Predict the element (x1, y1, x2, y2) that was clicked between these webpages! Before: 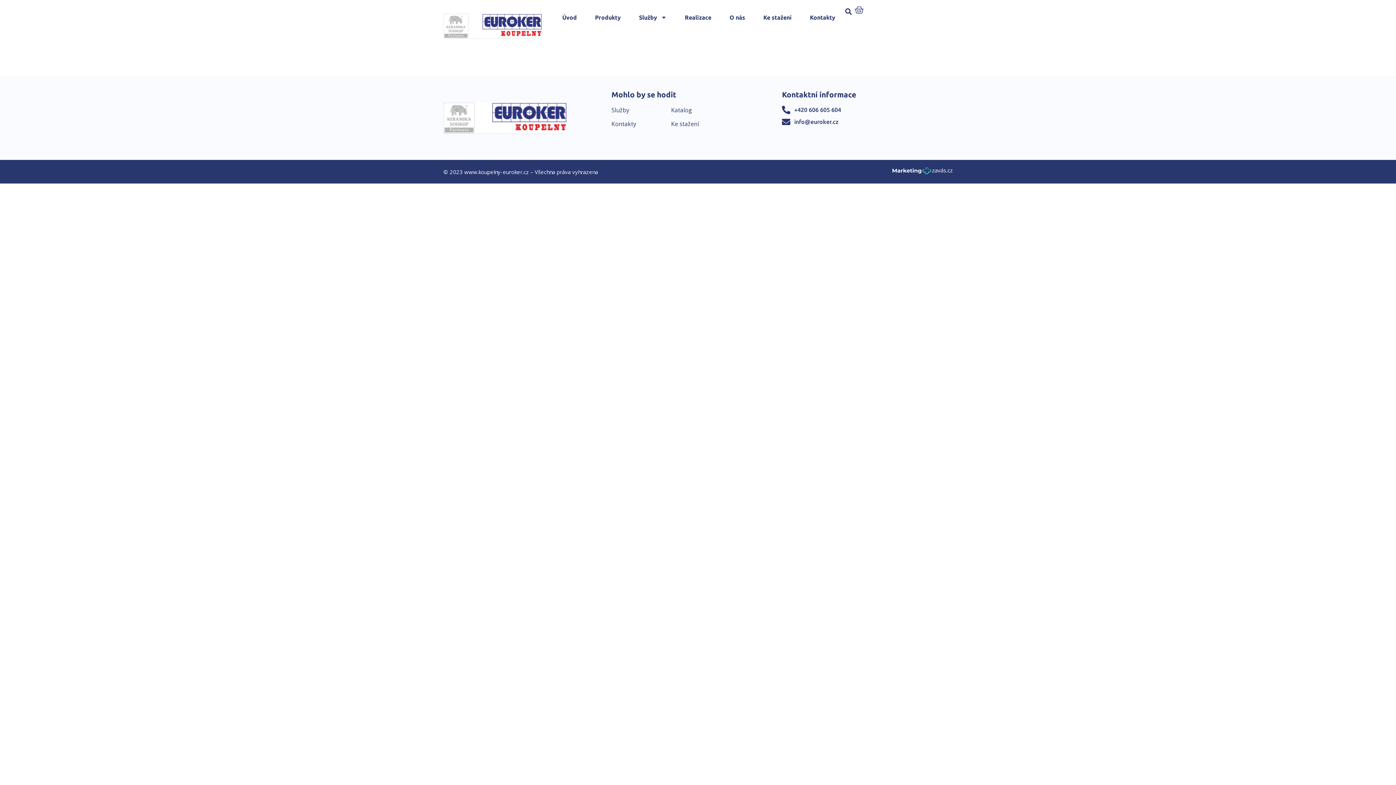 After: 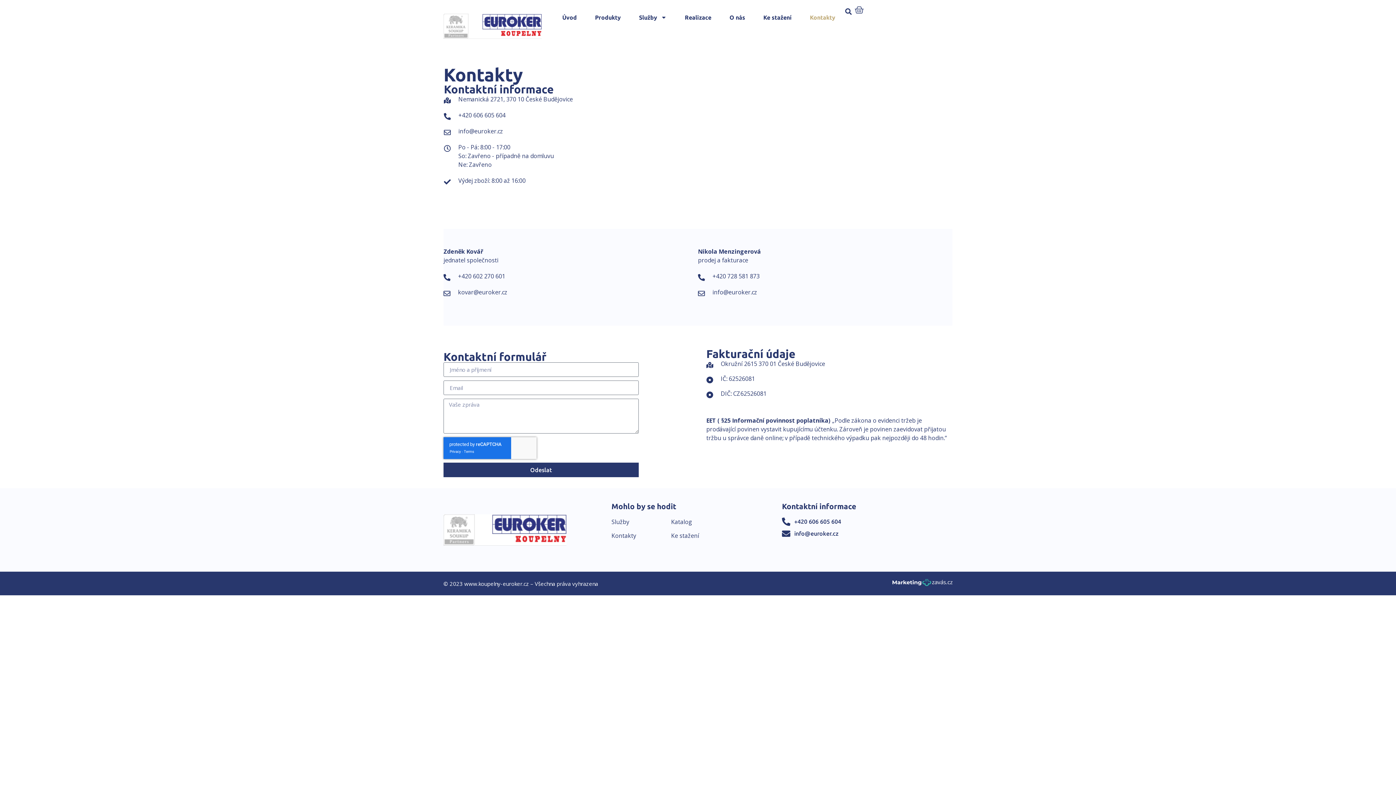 Action: label: Kontakty bbox: (611, 119, 671, 128)